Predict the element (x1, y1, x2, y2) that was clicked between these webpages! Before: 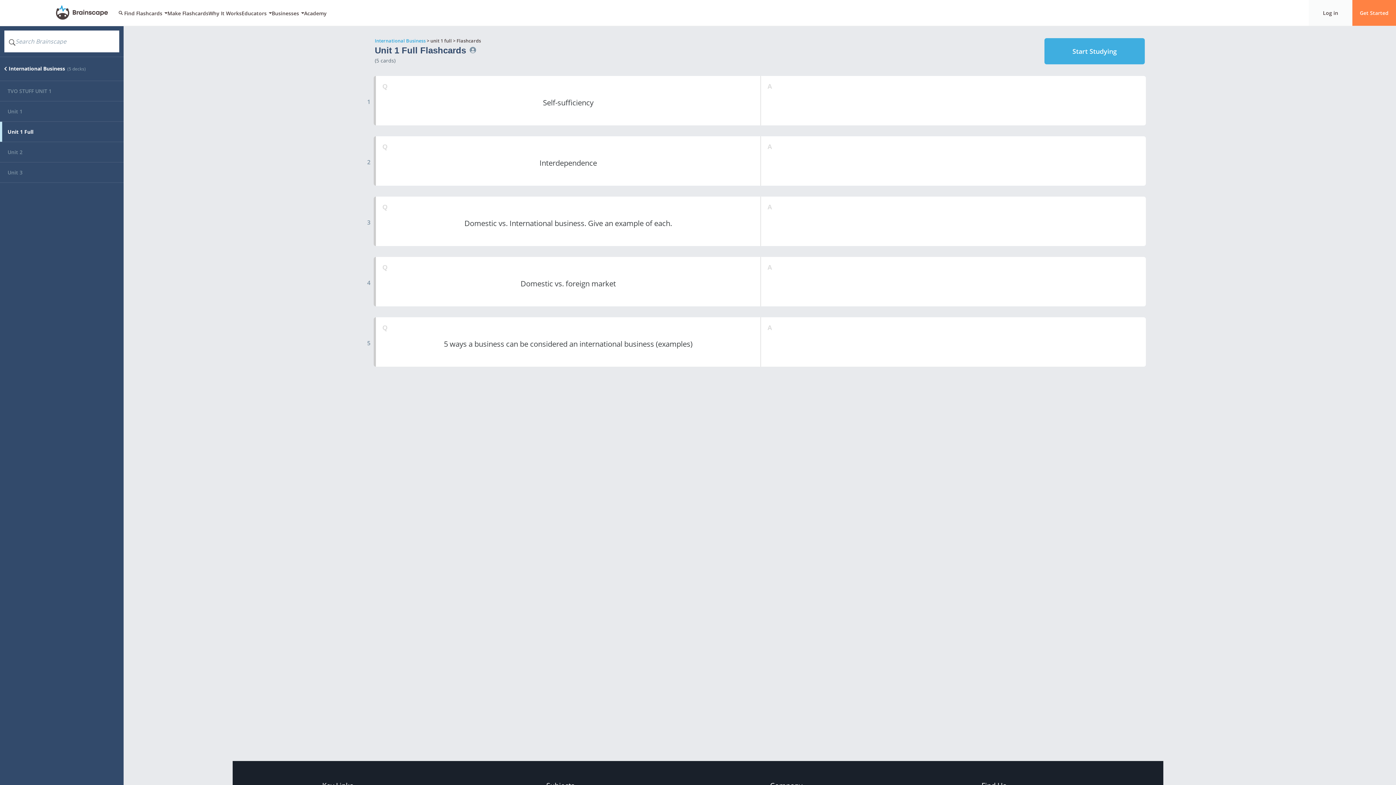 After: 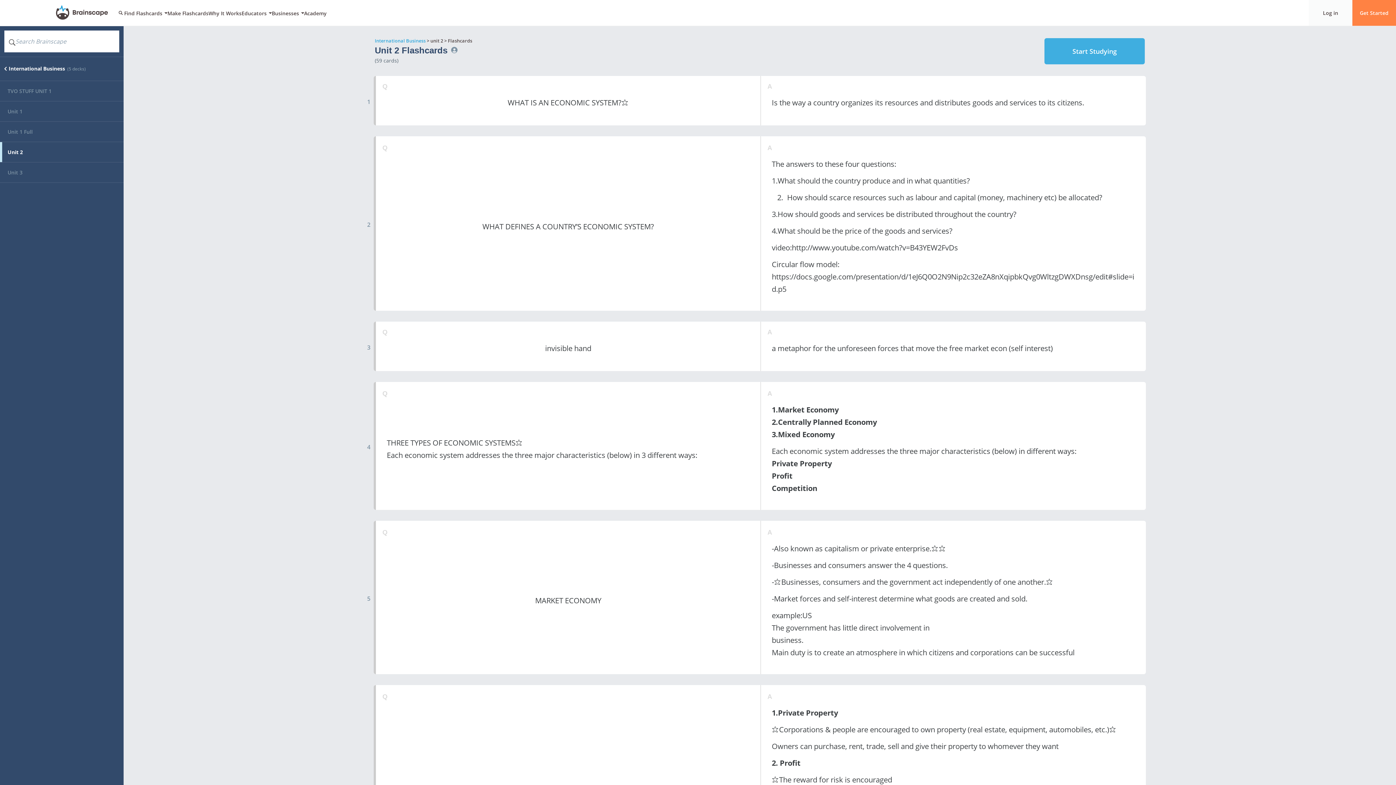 Action: bbox: (0, 142, 123, 162) label: Unit 2